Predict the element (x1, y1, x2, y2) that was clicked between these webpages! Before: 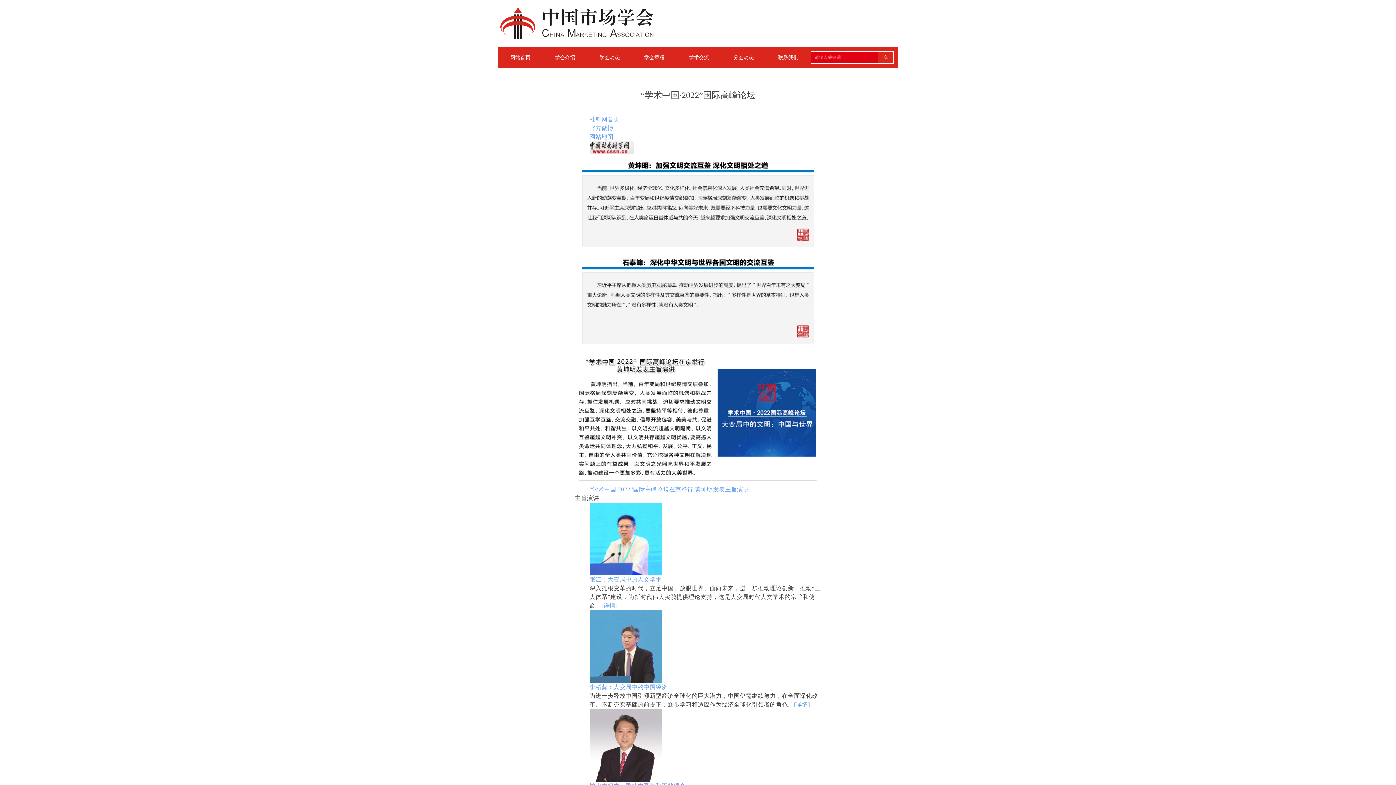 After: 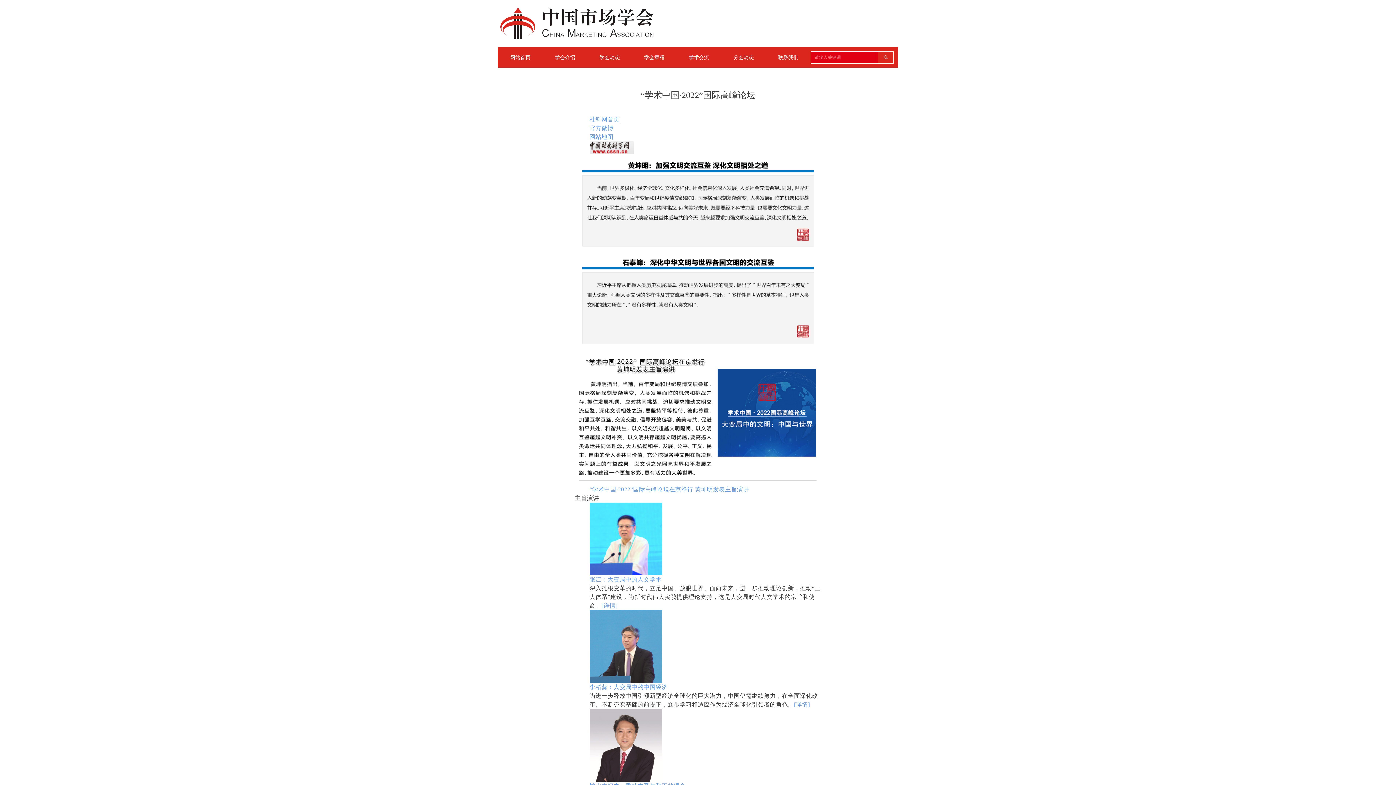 Action: bbox: (589, 144, 633, 150)